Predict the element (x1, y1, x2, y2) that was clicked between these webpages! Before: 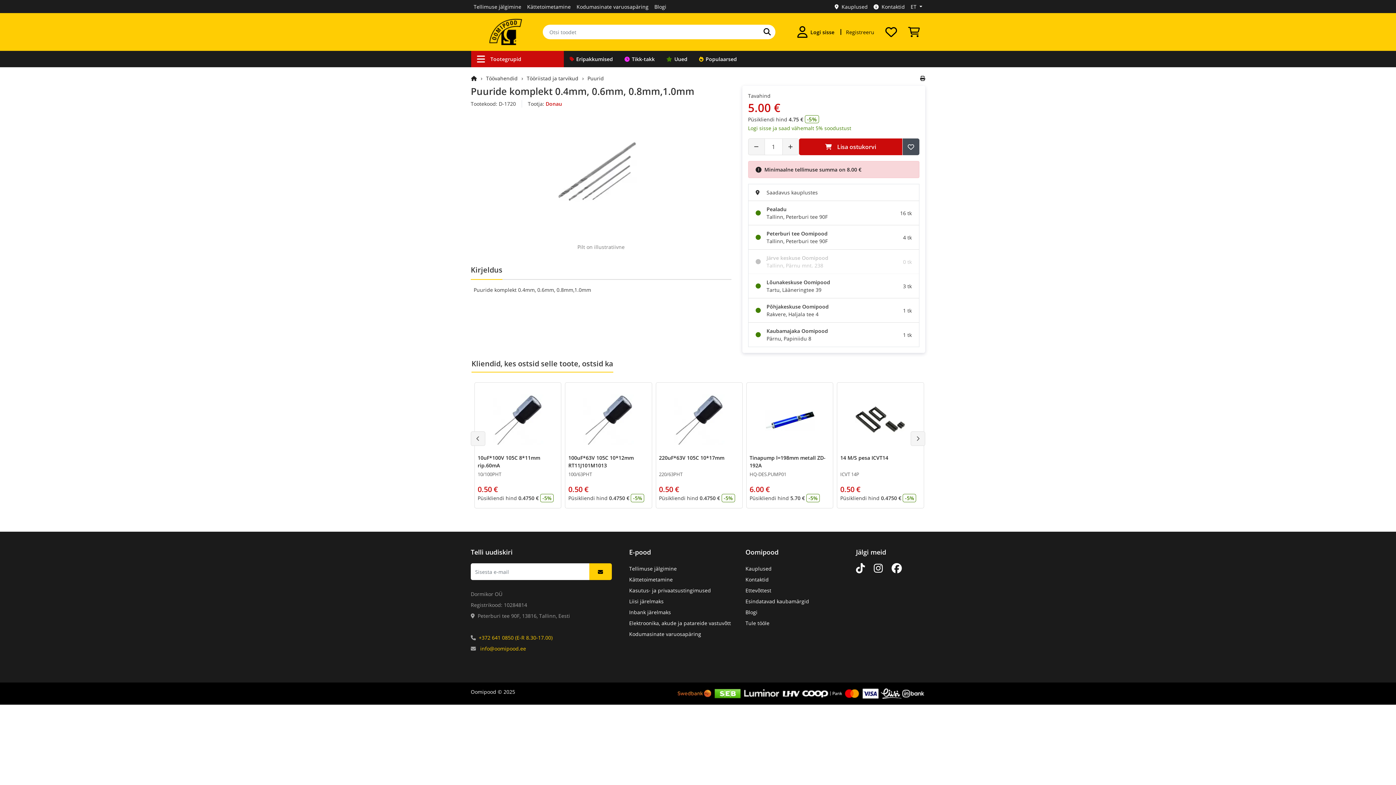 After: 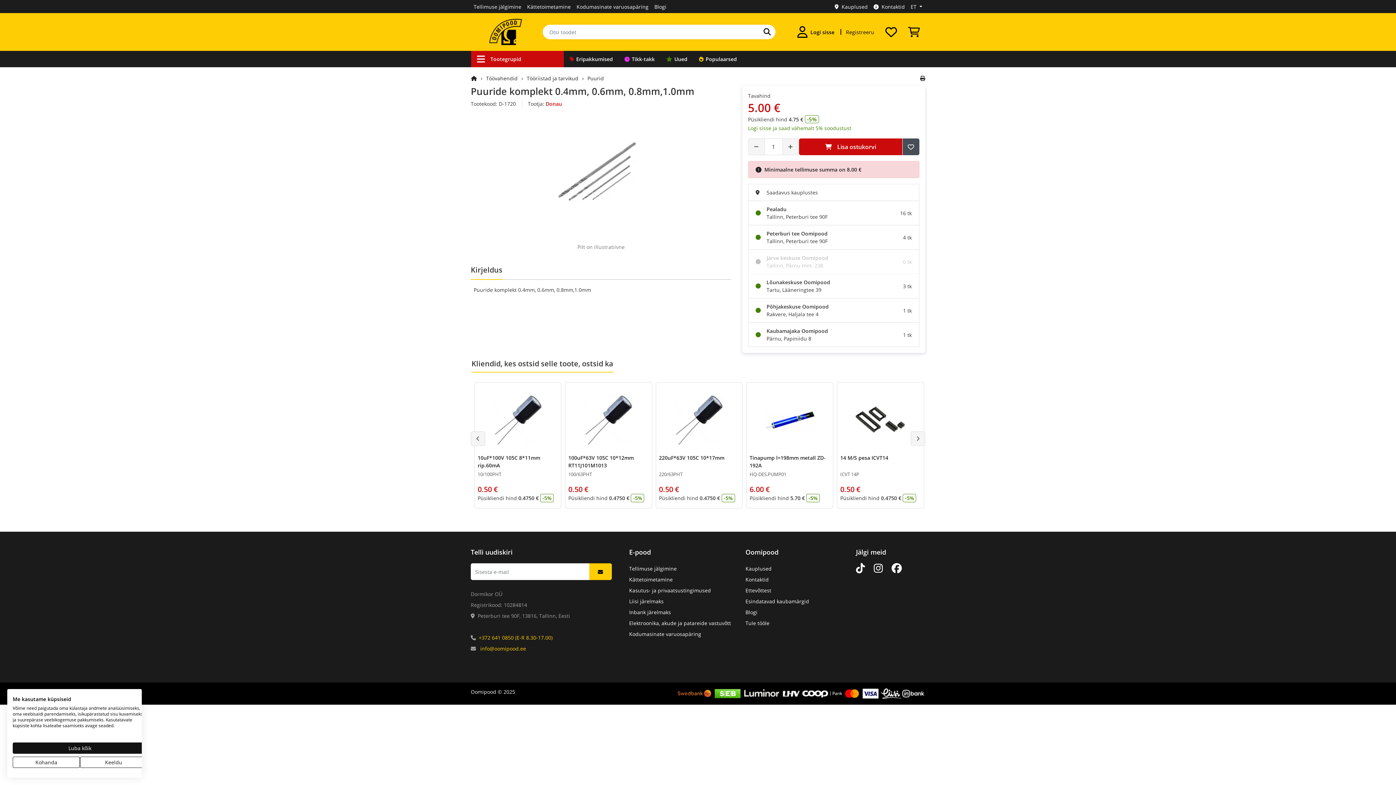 Action: bbox: (920, 74, 925, 81)